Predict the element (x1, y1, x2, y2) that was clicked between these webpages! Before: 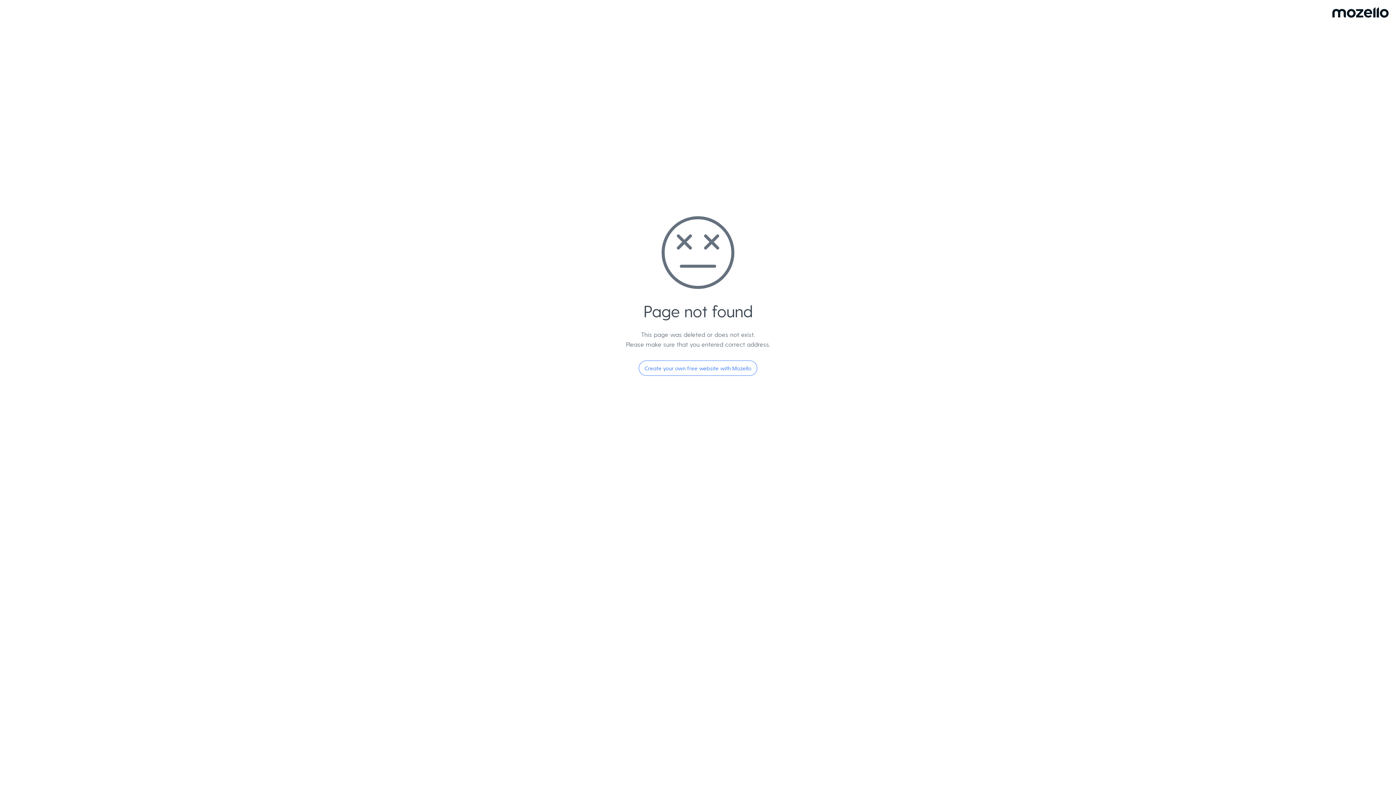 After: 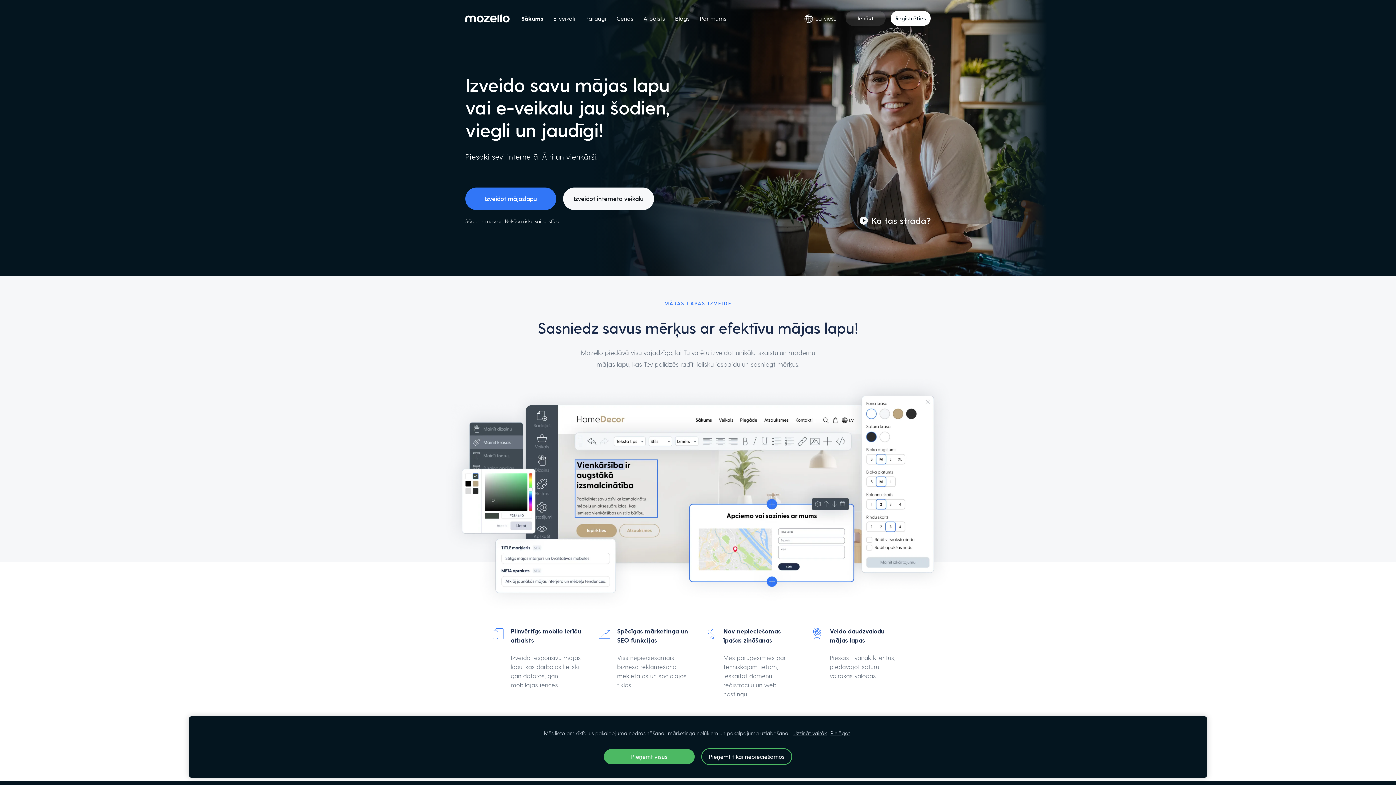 Action: label: Create your own free website with Mozello bbox: (638, 360, 757, 376)